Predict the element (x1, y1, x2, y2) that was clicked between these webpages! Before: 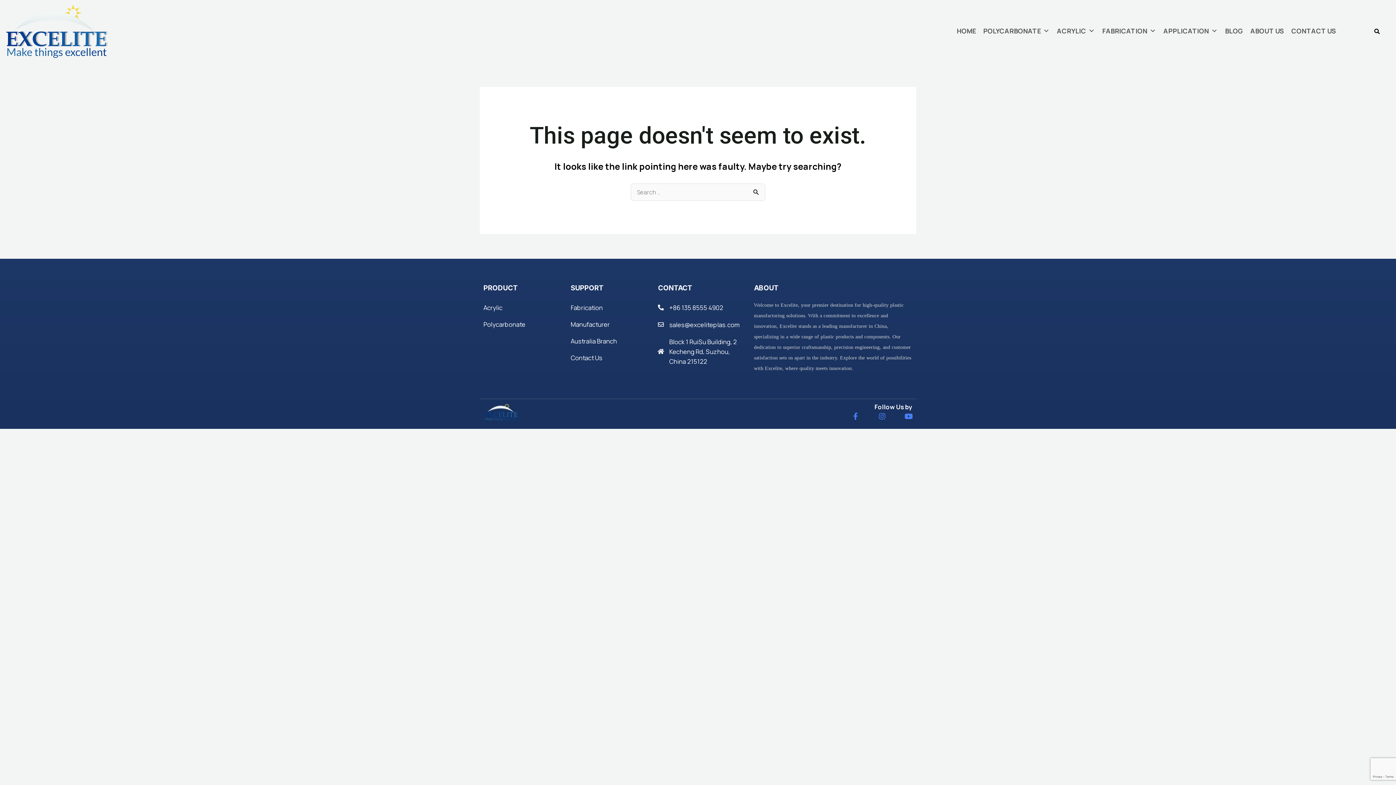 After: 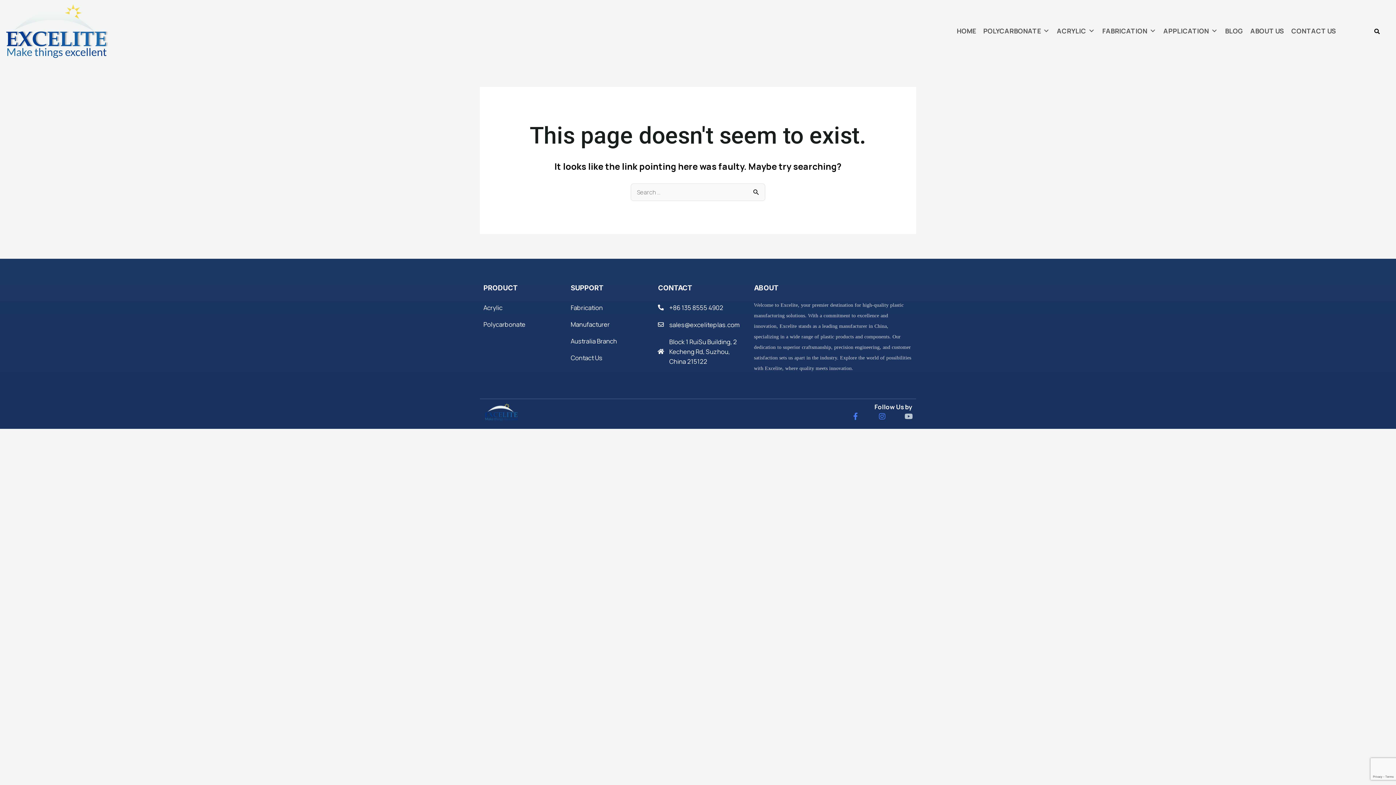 Action: label: Youtube bbox: (905, 413, 912, 420)